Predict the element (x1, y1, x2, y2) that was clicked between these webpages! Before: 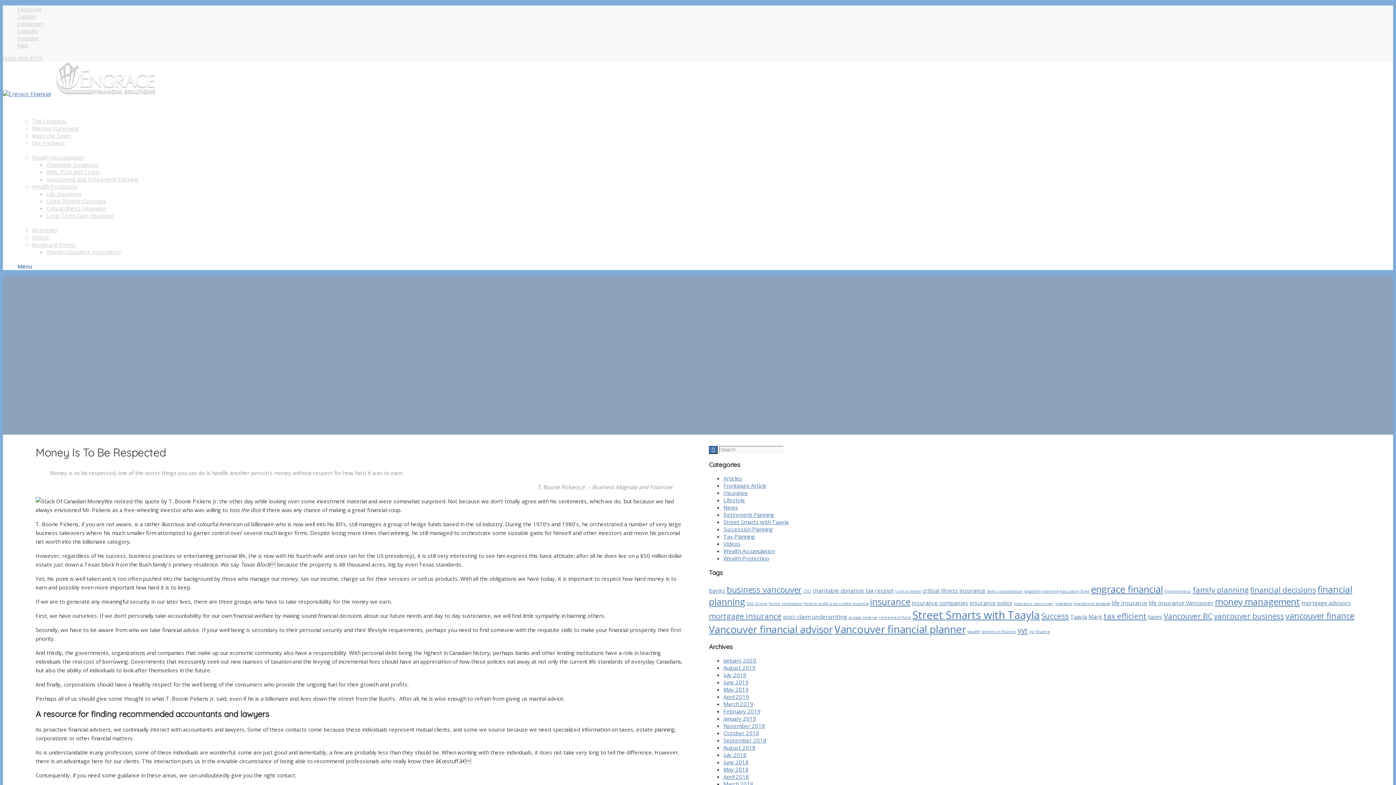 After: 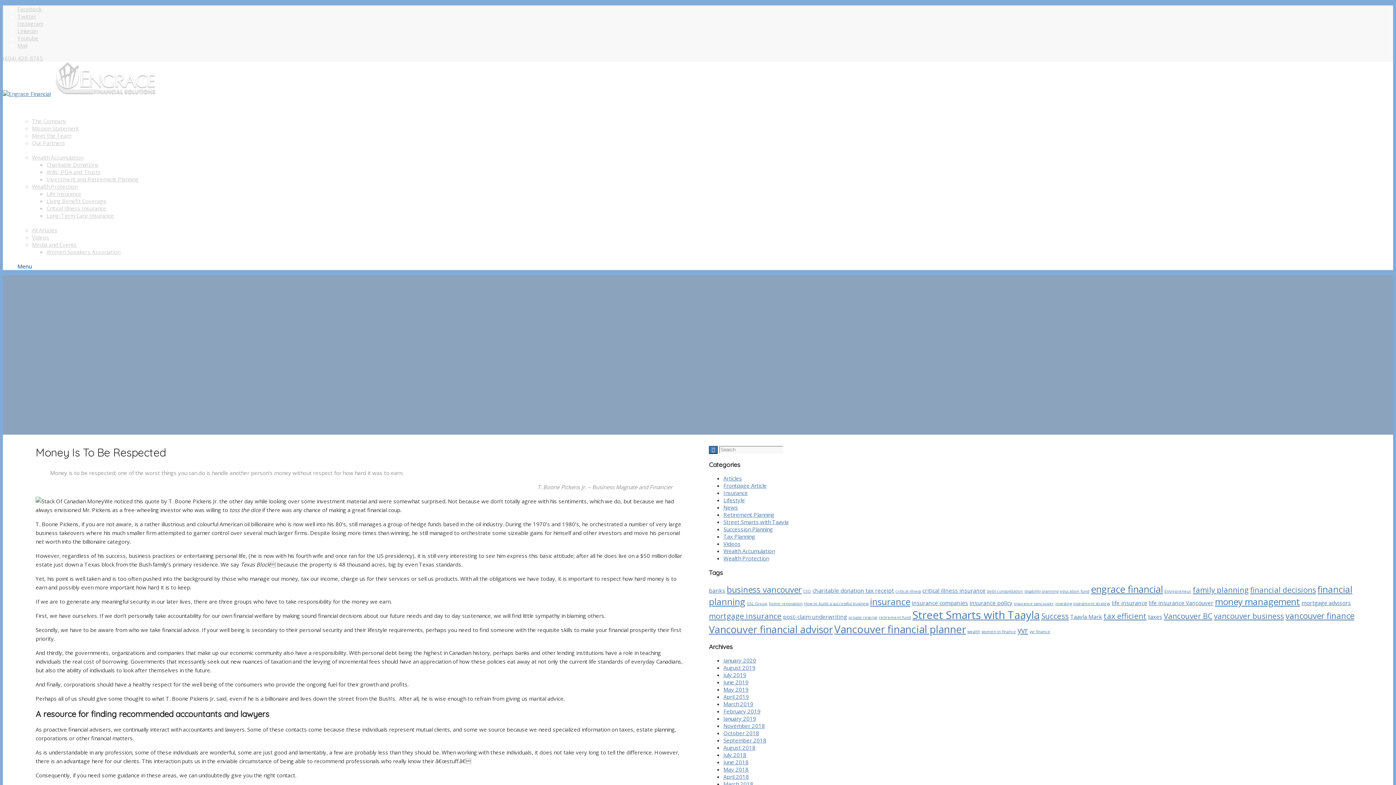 Action: bbox: (17, 262, 32, 270) label: Menu